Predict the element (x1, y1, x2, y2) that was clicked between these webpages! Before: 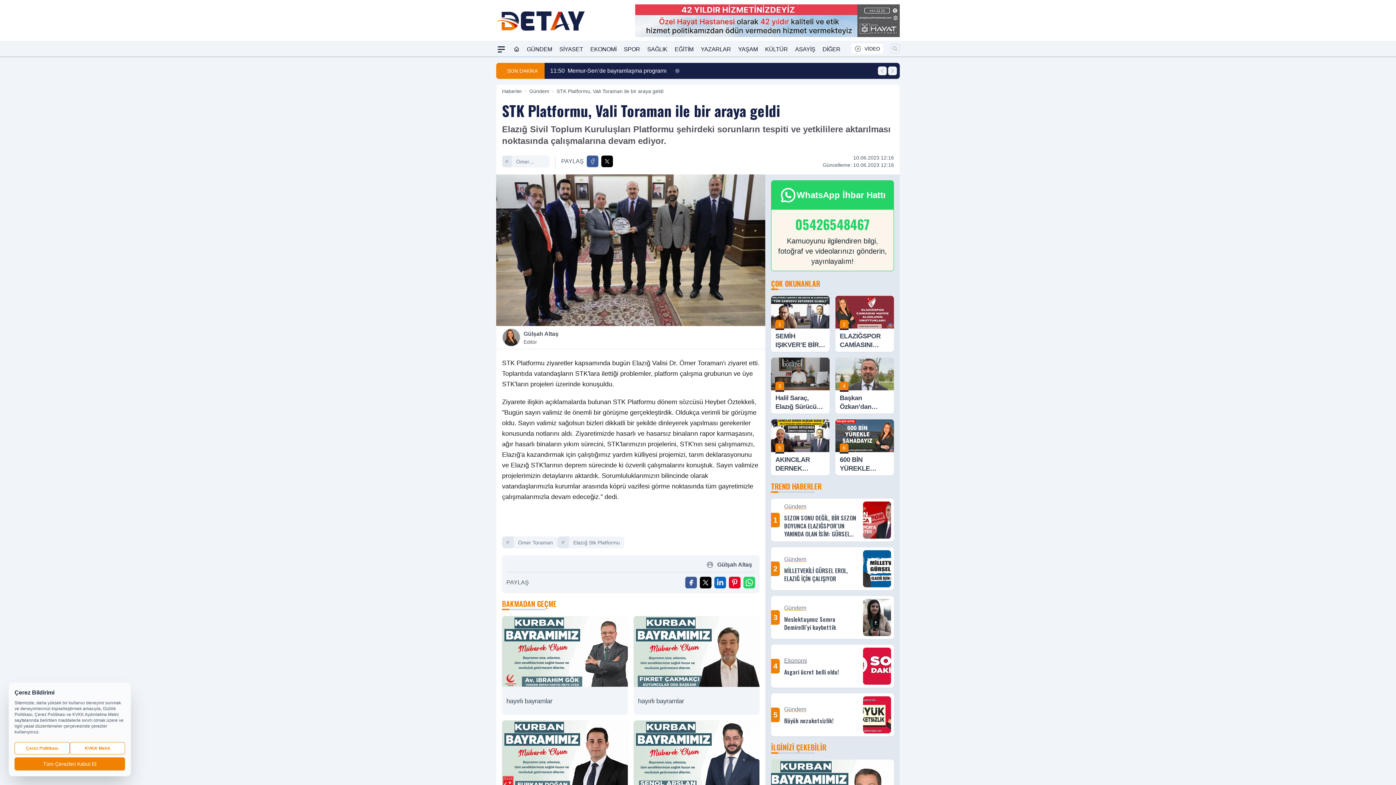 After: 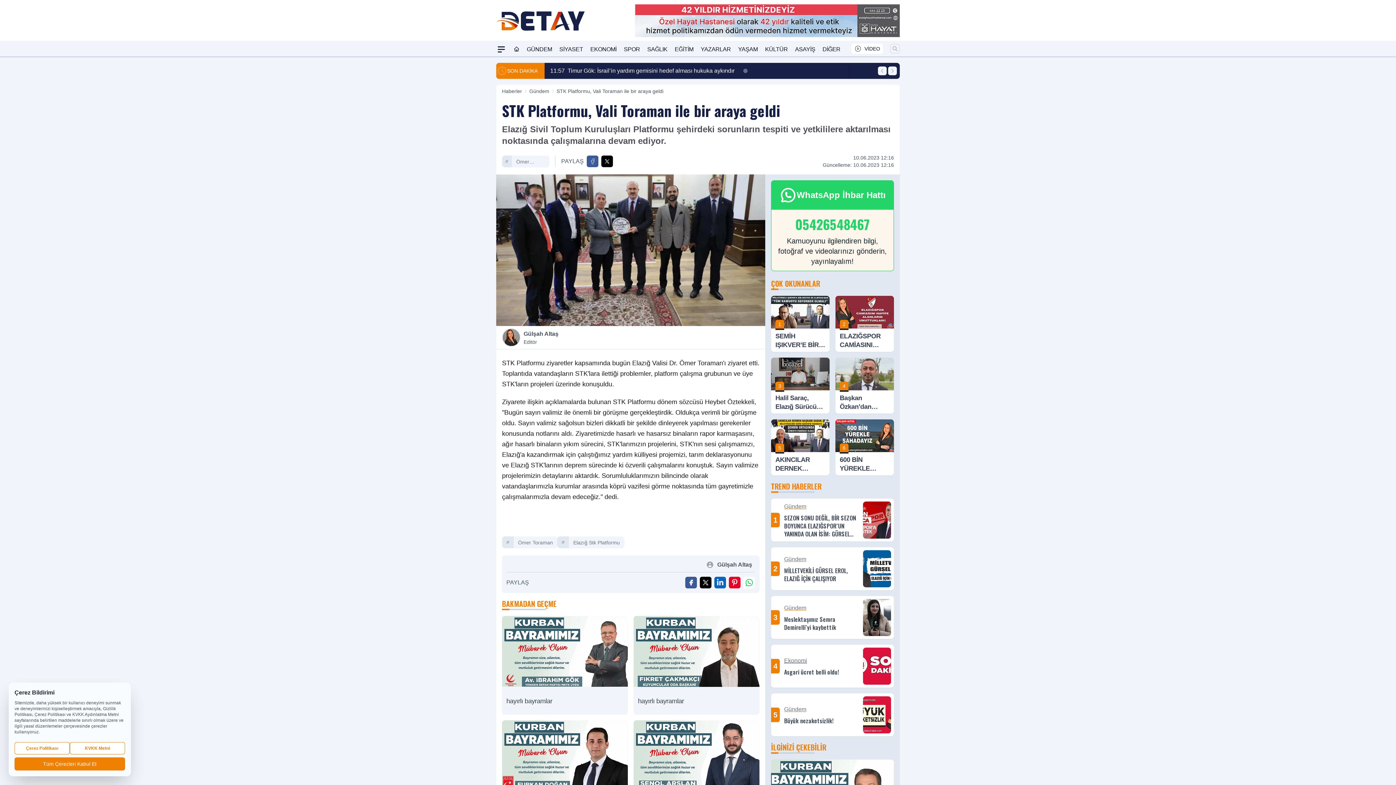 Action: label: WhatsApp ile Gönder bbox: (743, 577, 755, 588)